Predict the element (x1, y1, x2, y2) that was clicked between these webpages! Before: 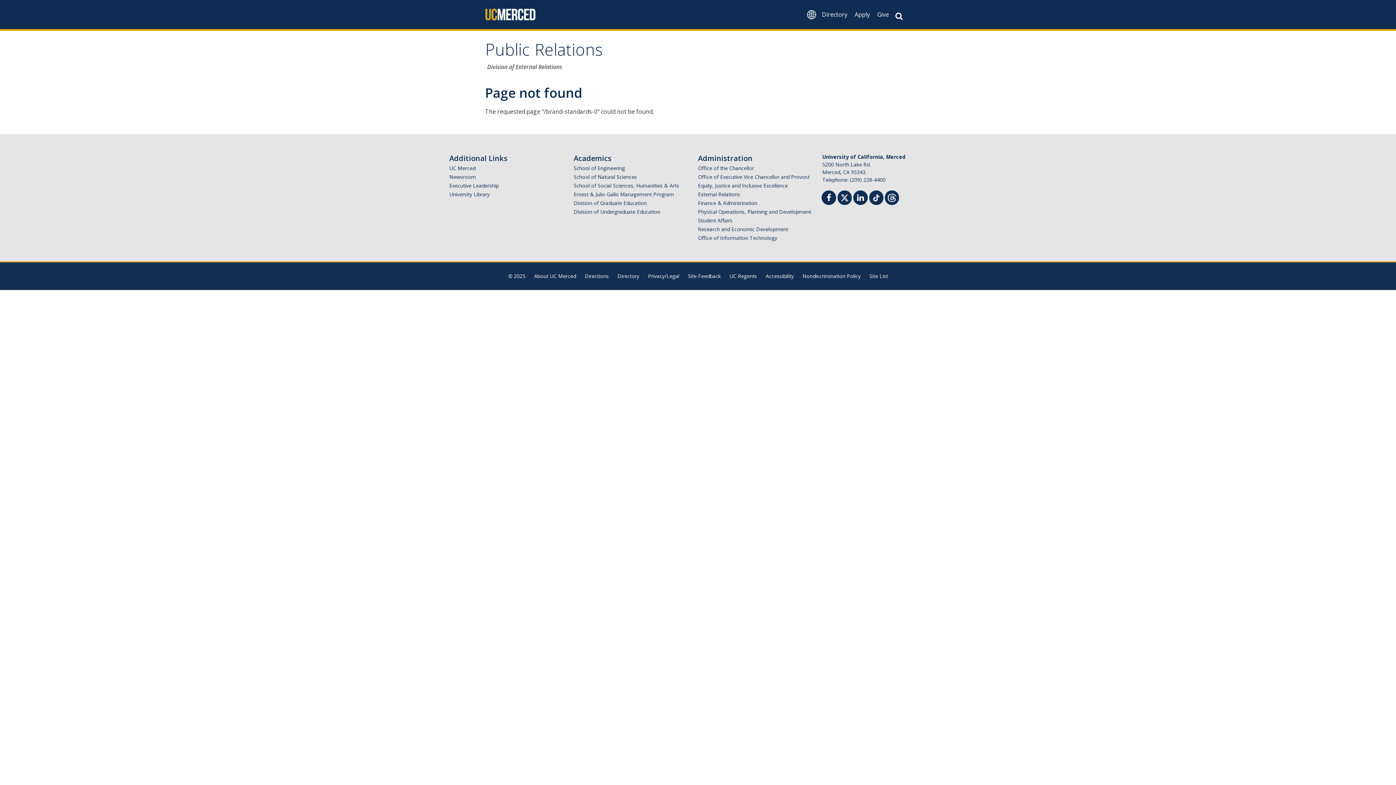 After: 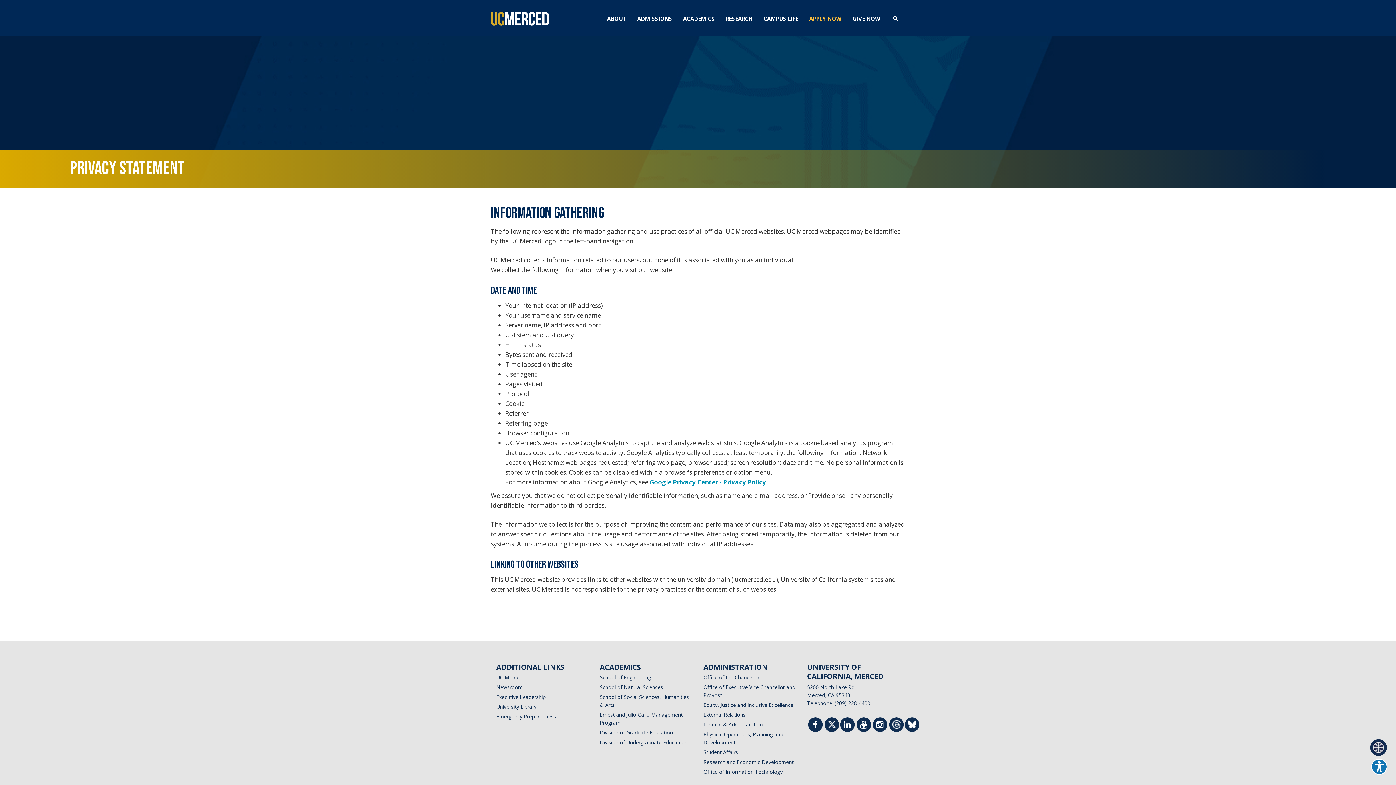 Action: label: Privacy/Legal bbox: (648, 272, 679, 279)